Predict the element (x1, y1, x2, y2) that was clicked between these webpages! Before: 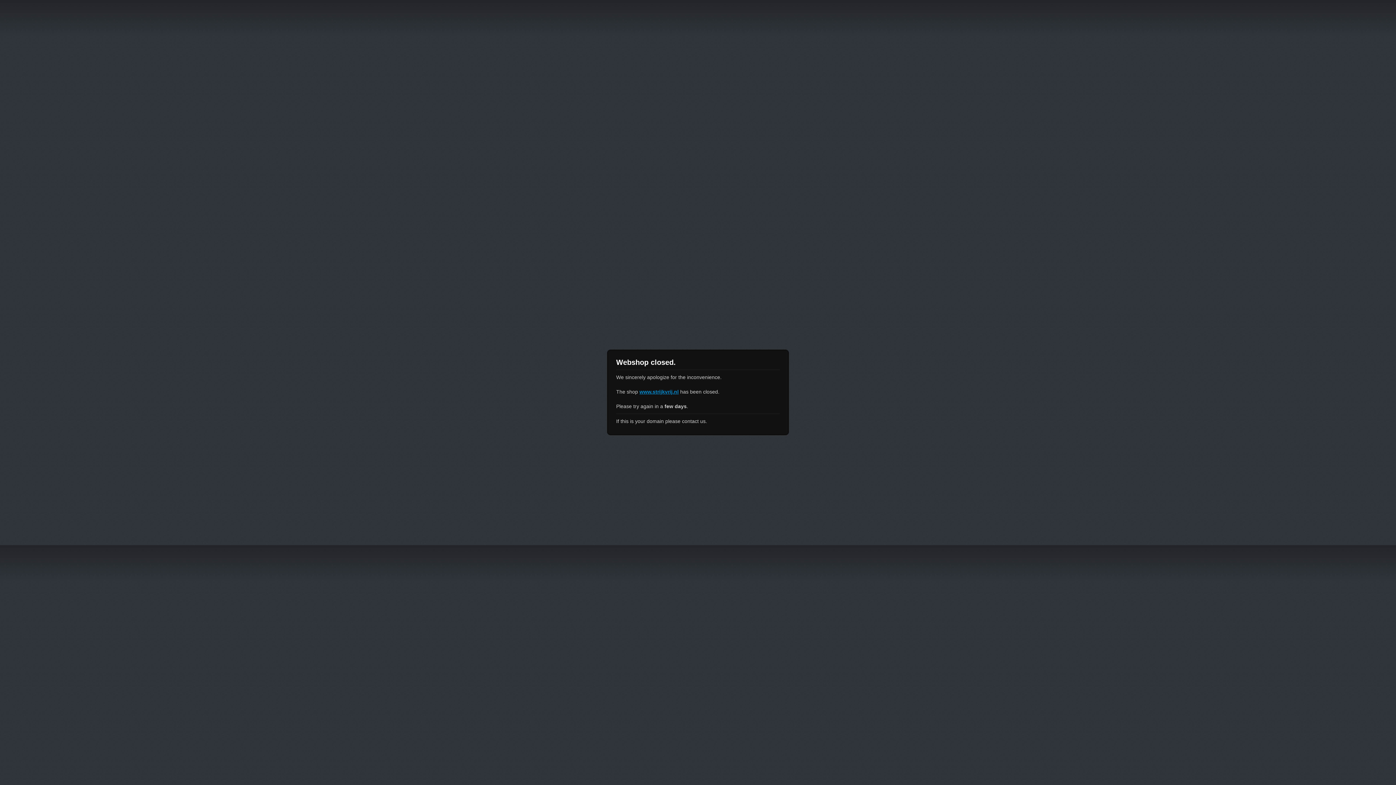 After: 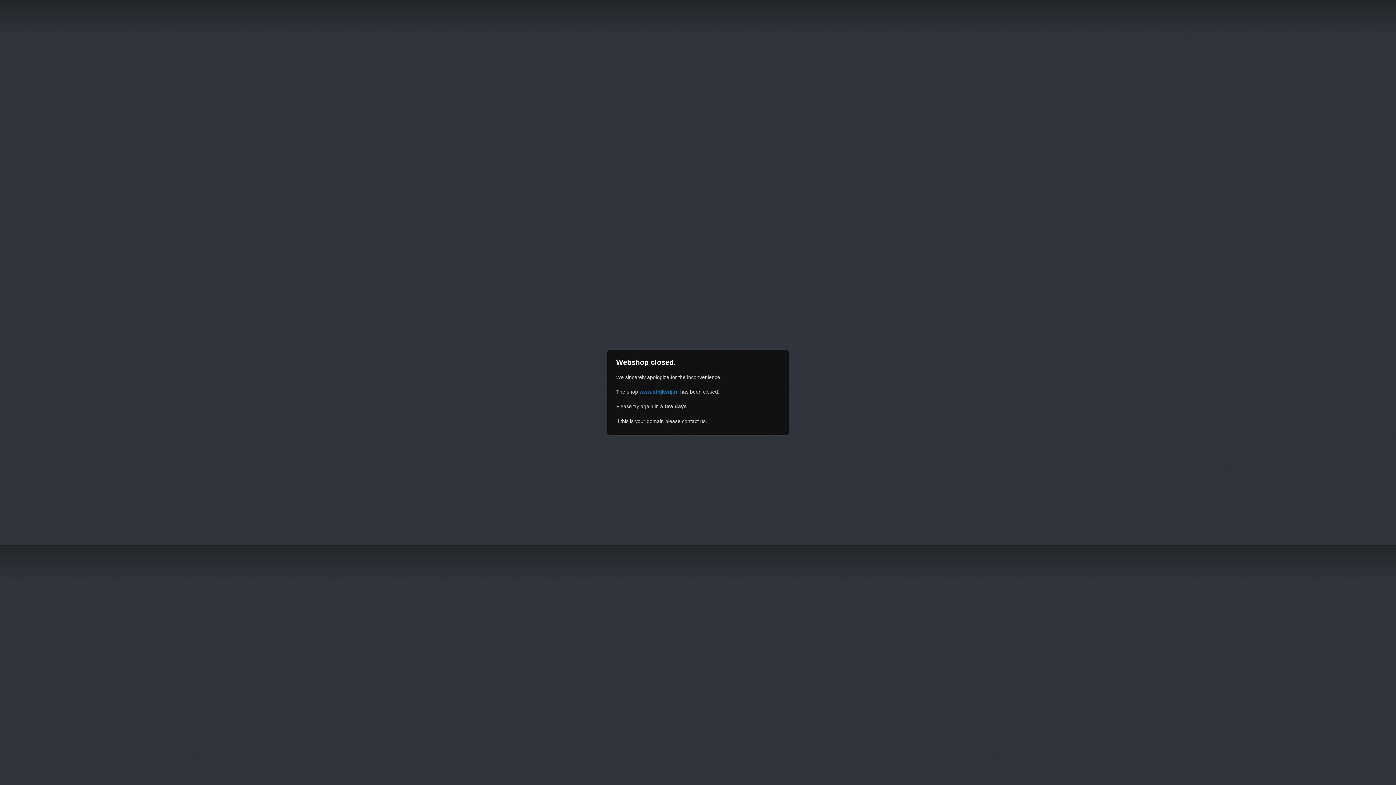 Action: label: www.strijkvrij.nl bbox: (639, 389, 678, 394)